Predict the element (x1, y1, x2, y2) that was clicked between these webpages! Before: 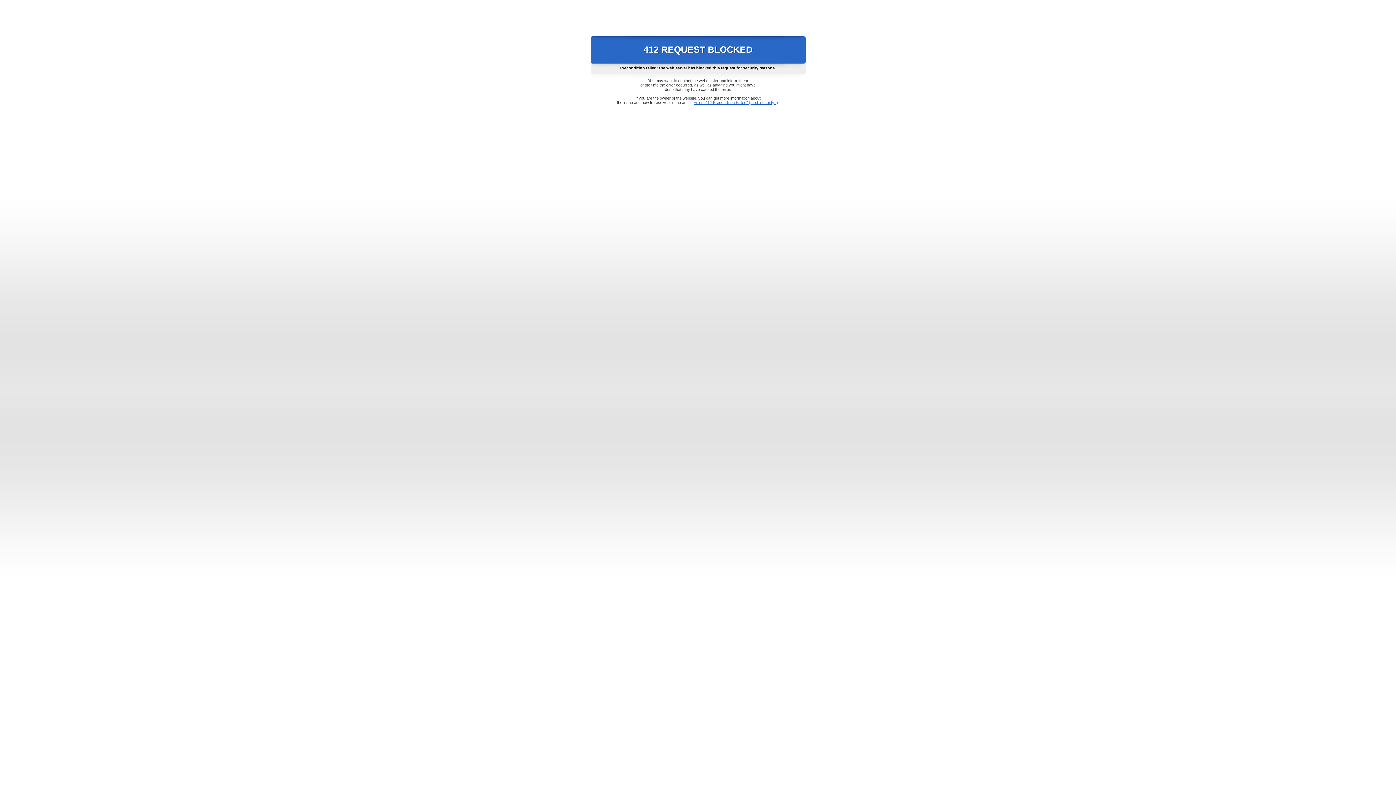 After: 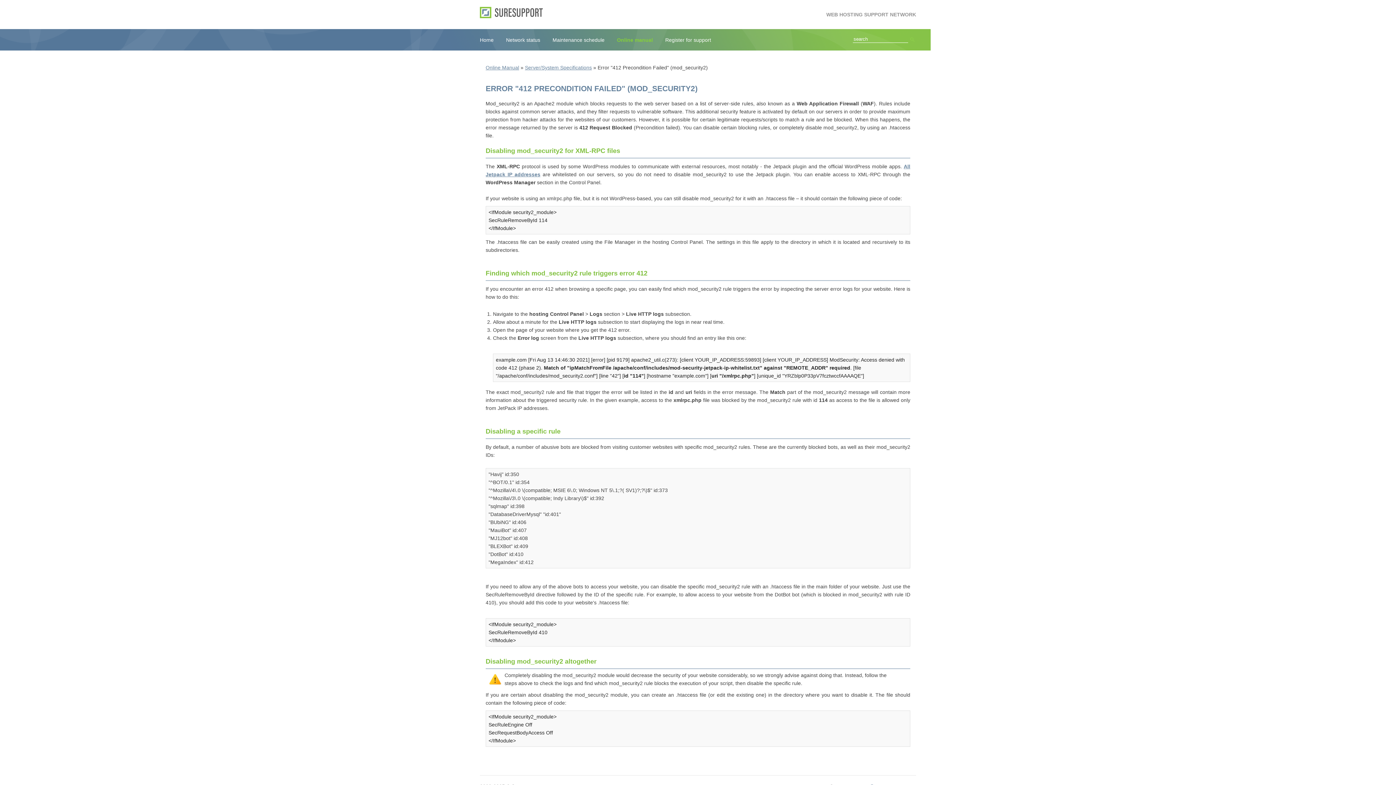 Action: bbox: (693, 100, 778, 104) label: Error "412 Precondition Failed" (mod_security2)